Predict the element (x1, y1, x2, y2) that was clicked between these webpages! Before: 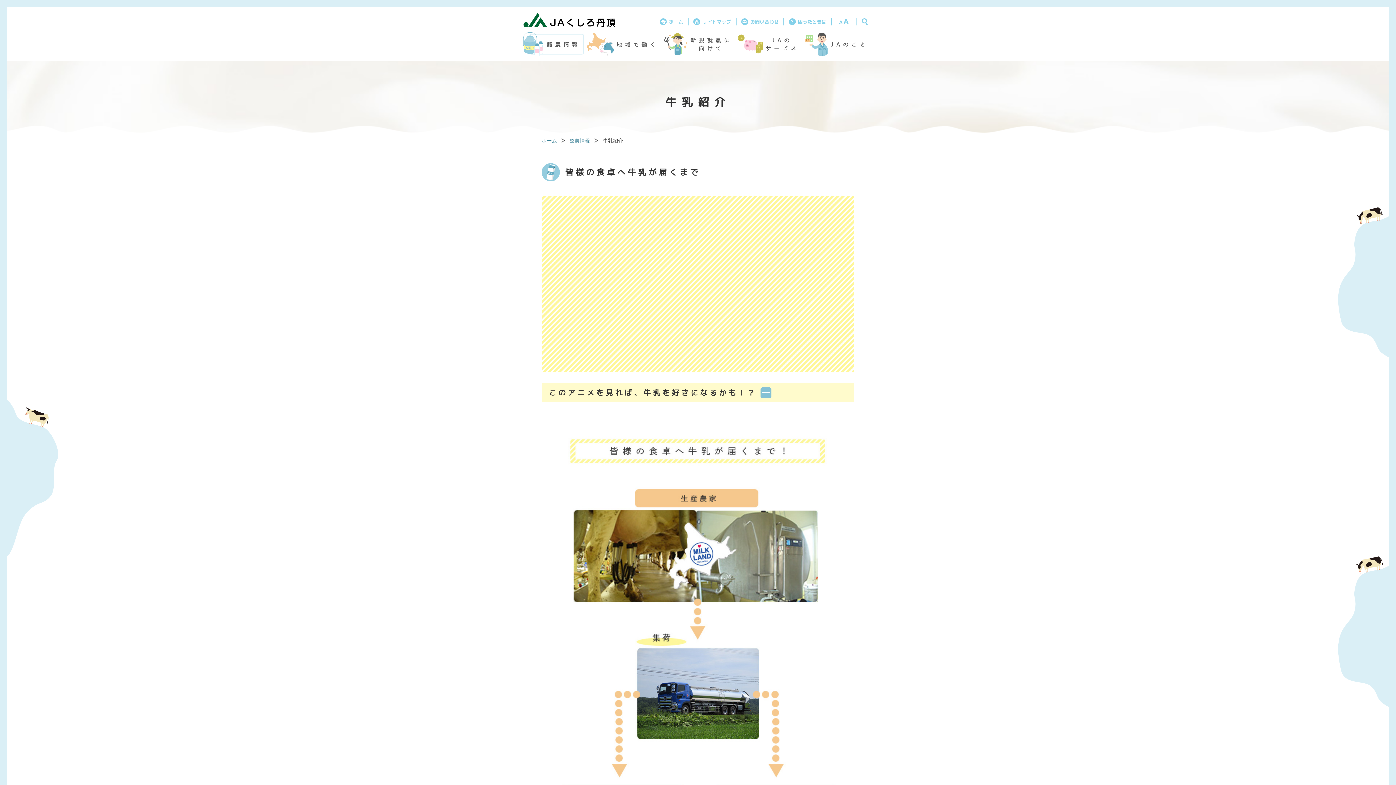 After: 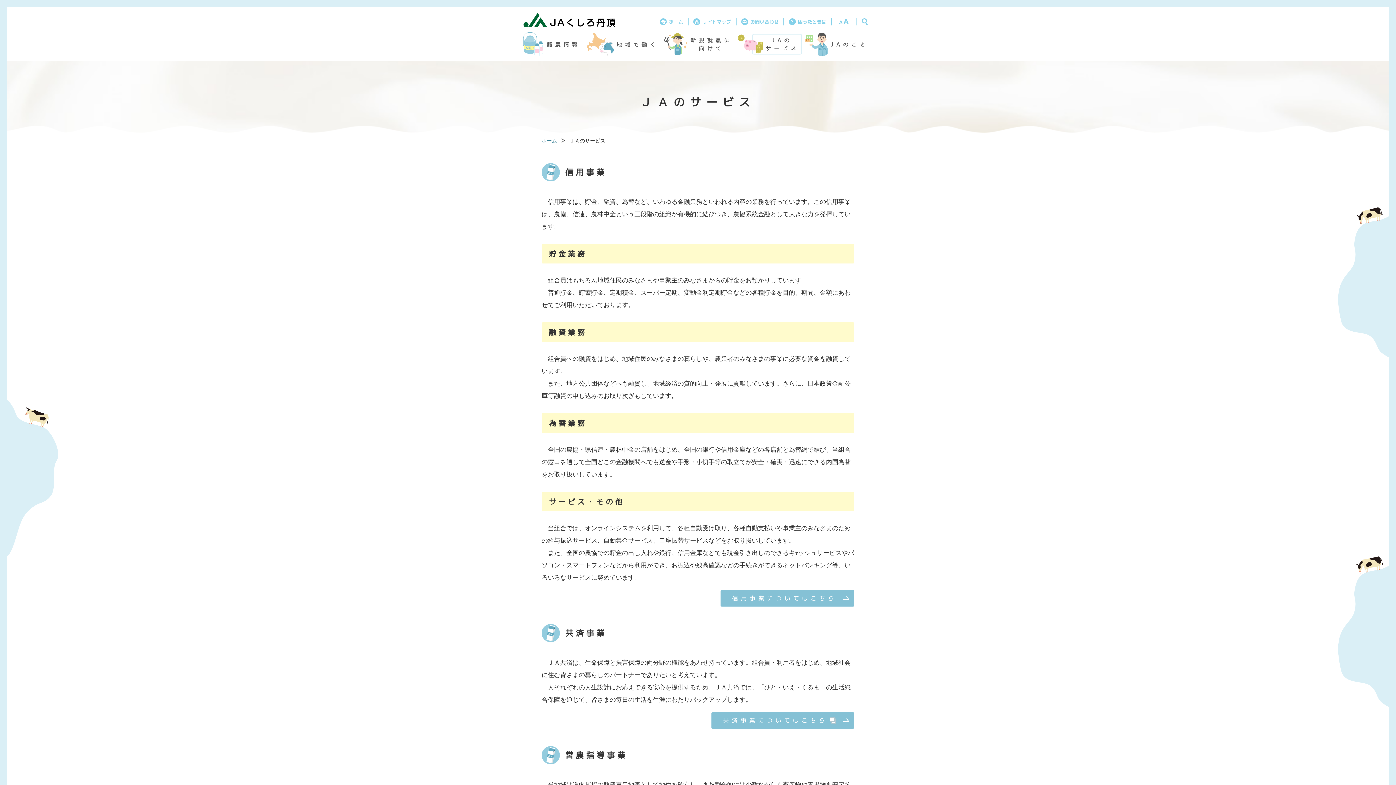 Action: bbox: (752, 33, 802, 54)